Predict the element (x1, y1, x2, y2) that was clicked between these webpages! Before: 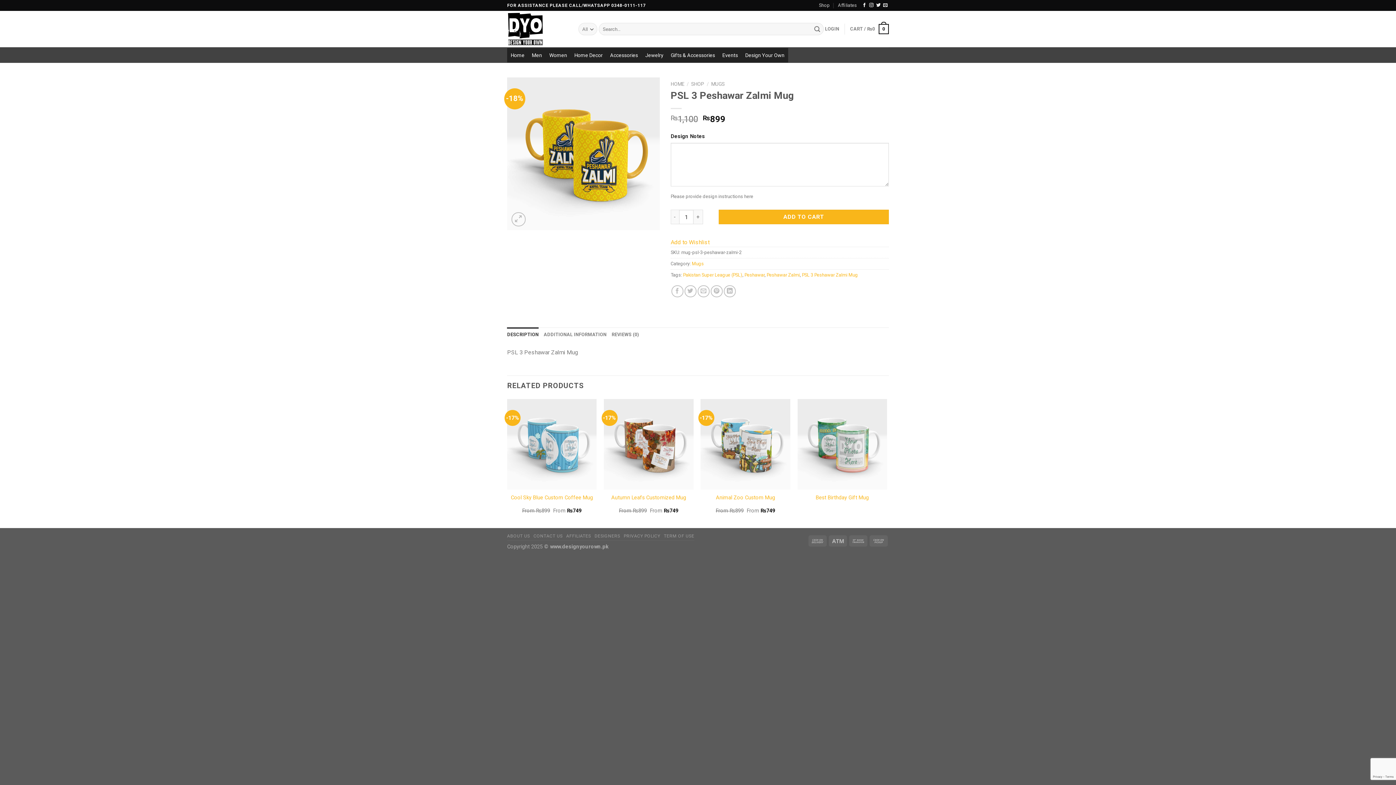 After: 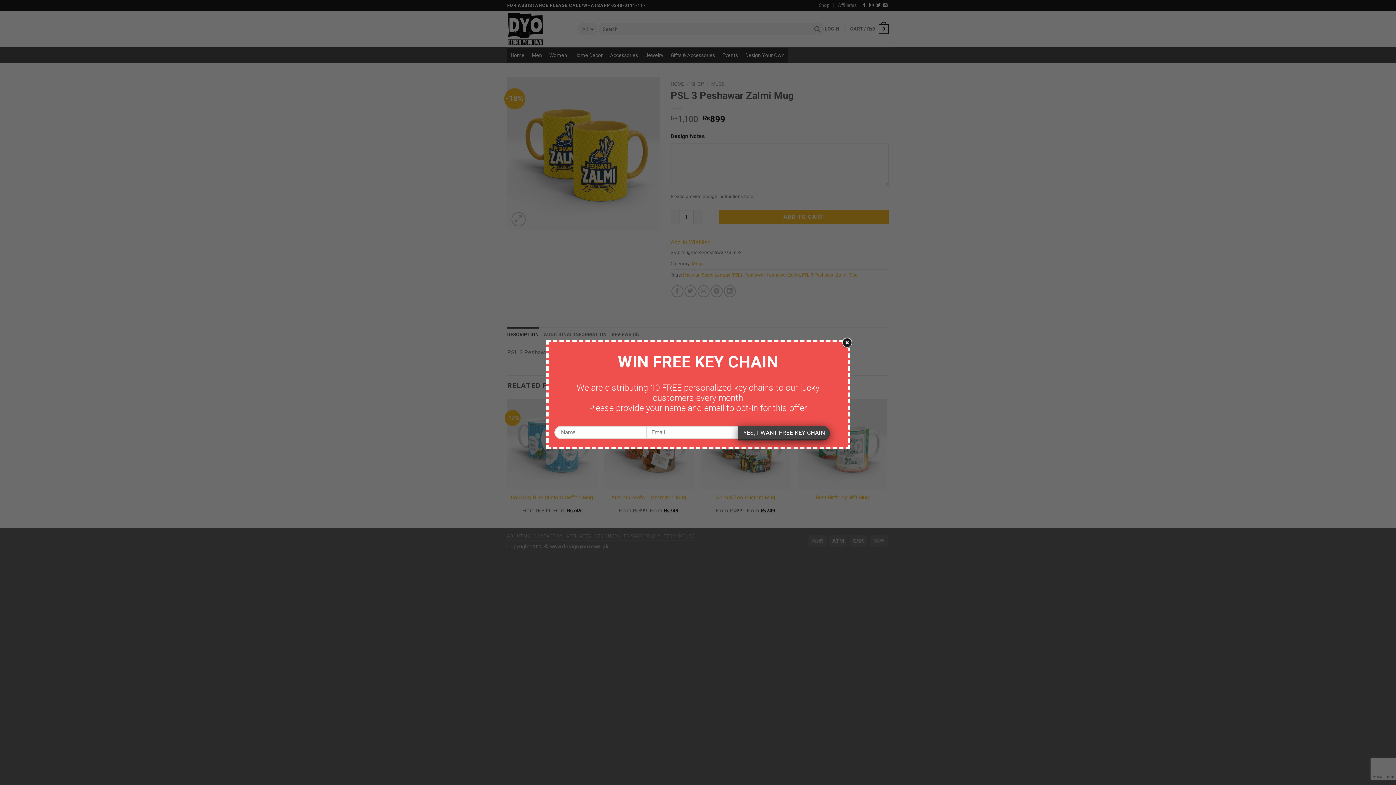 Action: bbox: (697, 285, 709, 297)